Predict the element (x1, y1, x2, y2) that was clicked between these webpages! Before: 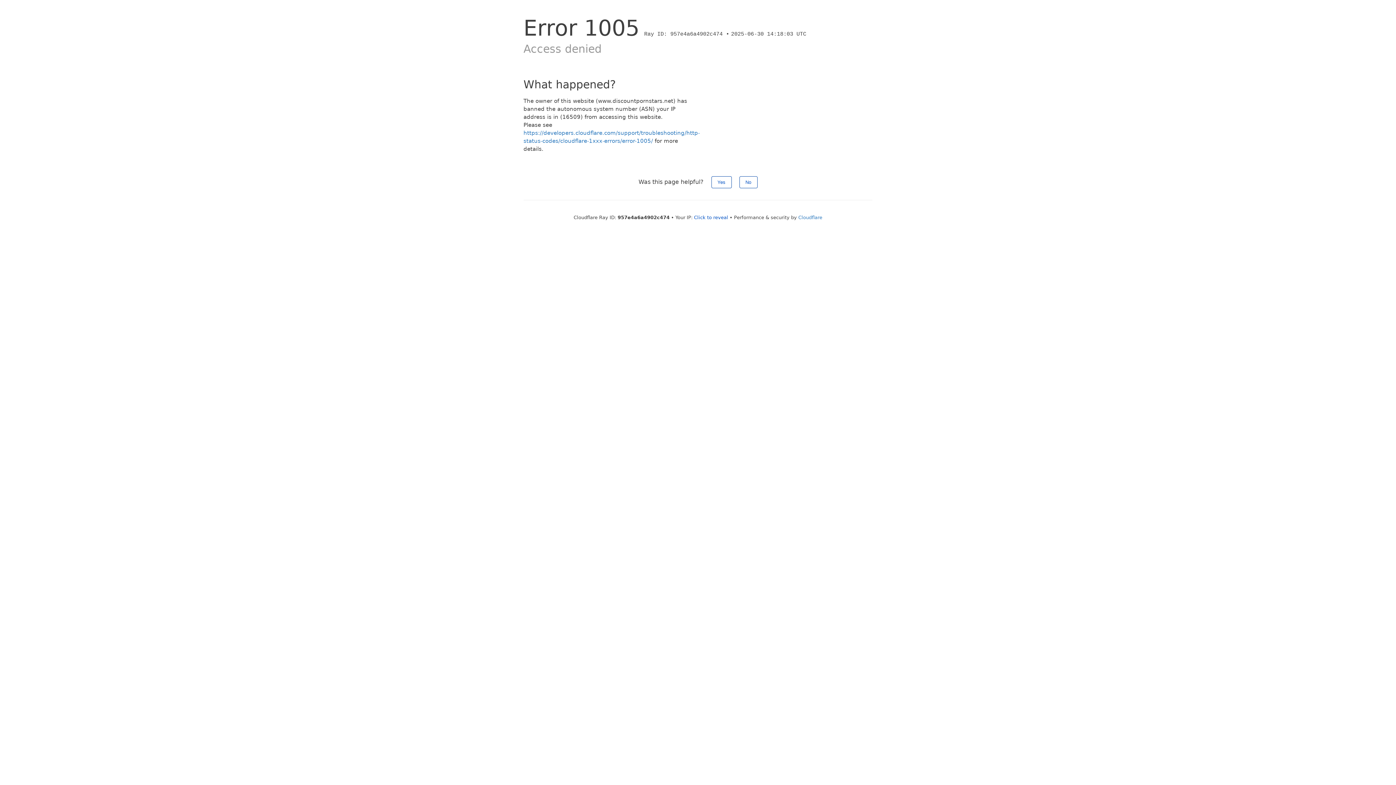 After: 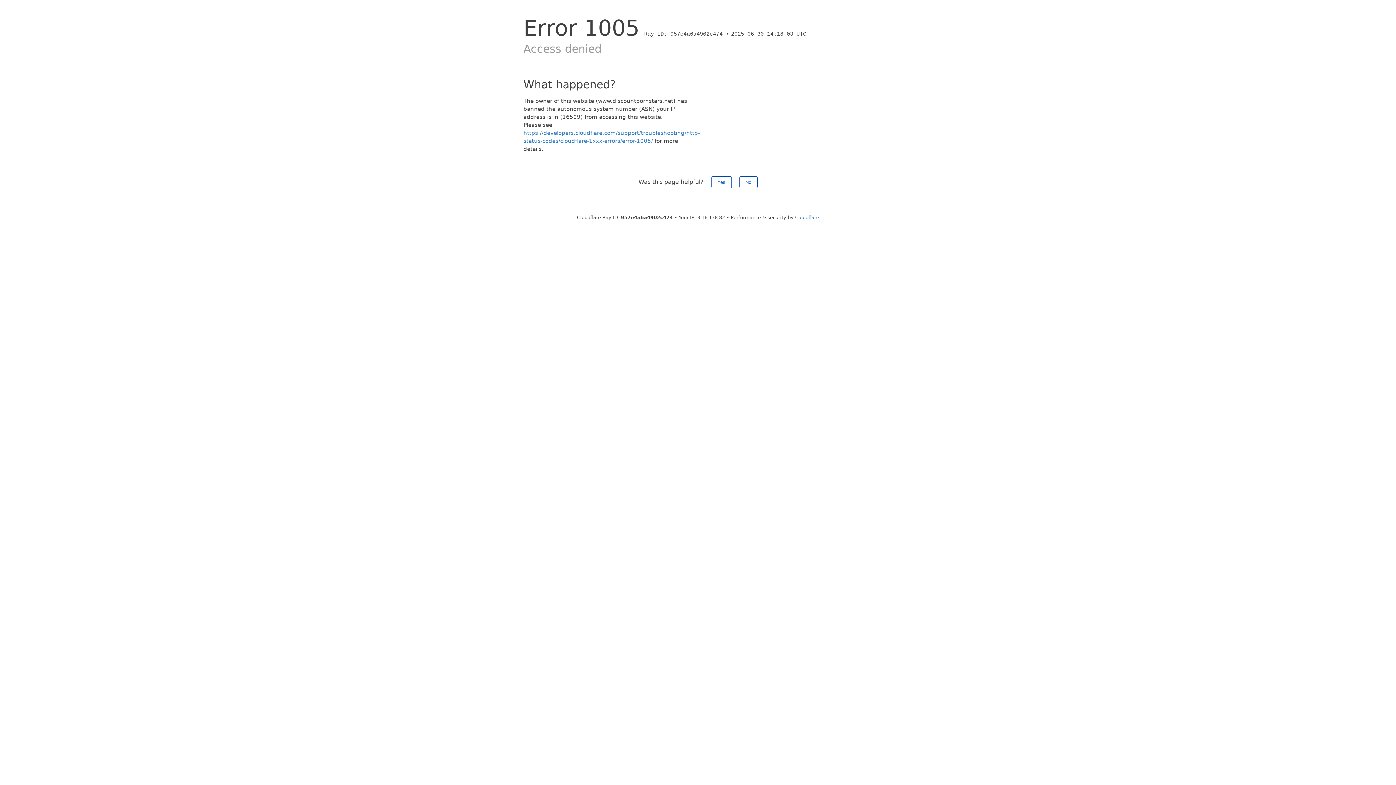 Action: bbox: (694, 214, 728, 220) label: Click to reveal